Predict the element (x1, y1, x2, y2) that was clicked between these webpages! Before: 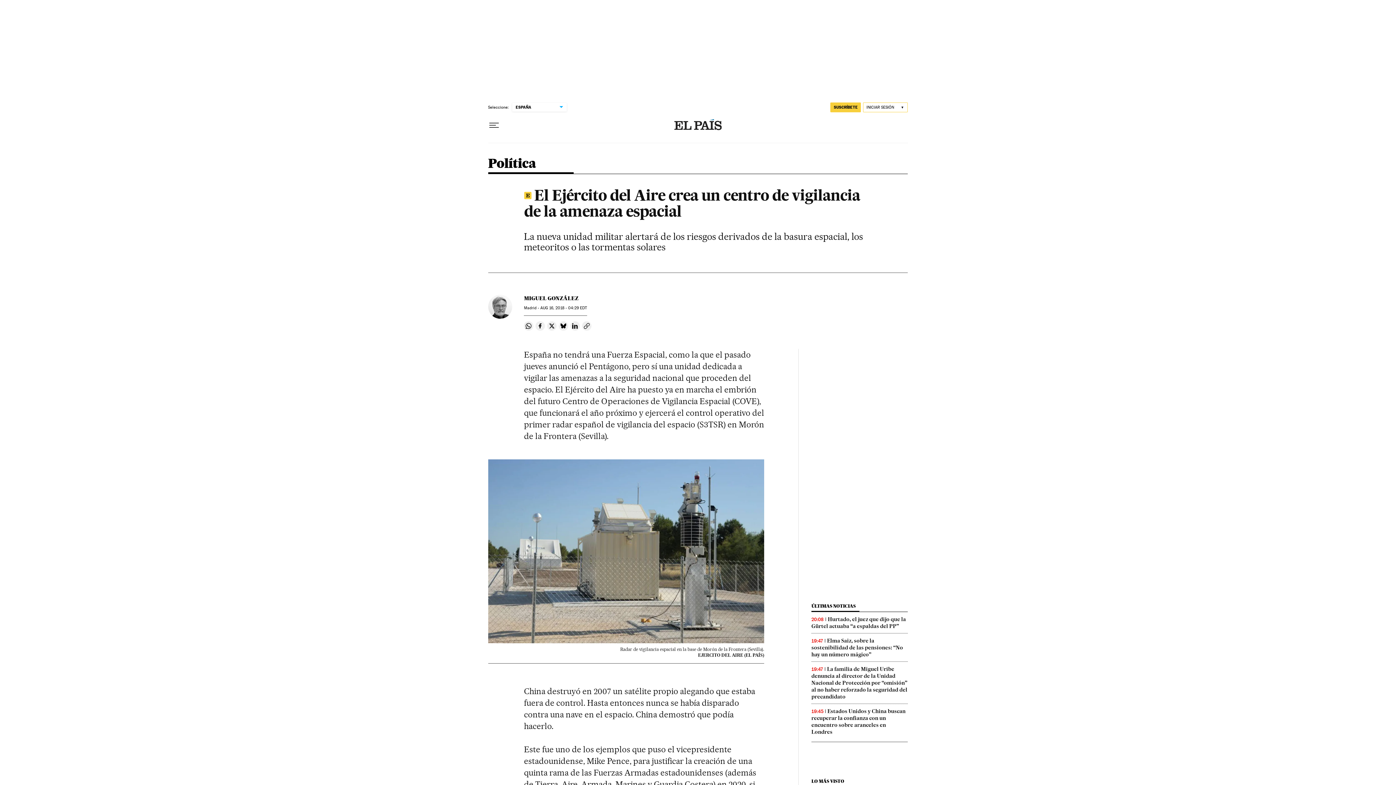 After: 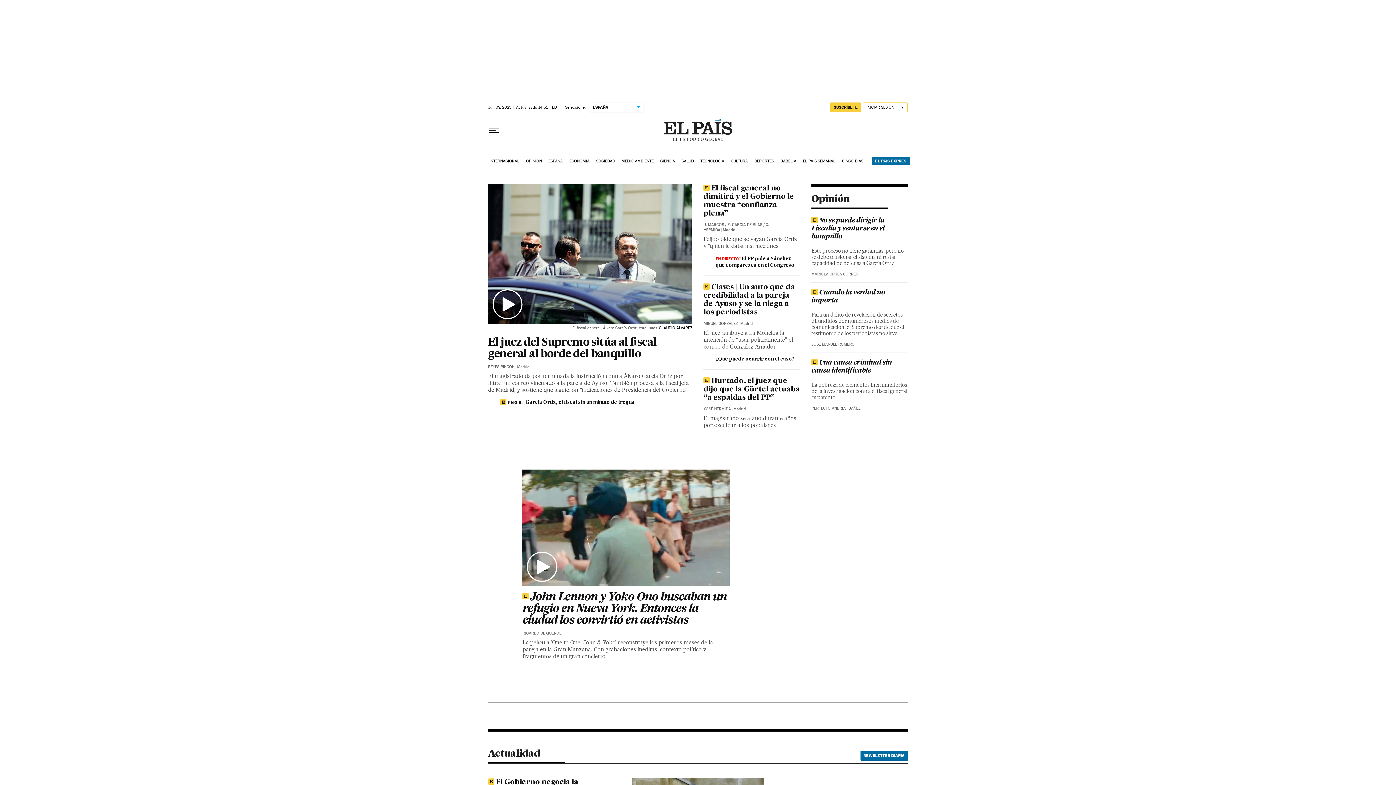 Action: bbox: (674, 119, 721, 131)